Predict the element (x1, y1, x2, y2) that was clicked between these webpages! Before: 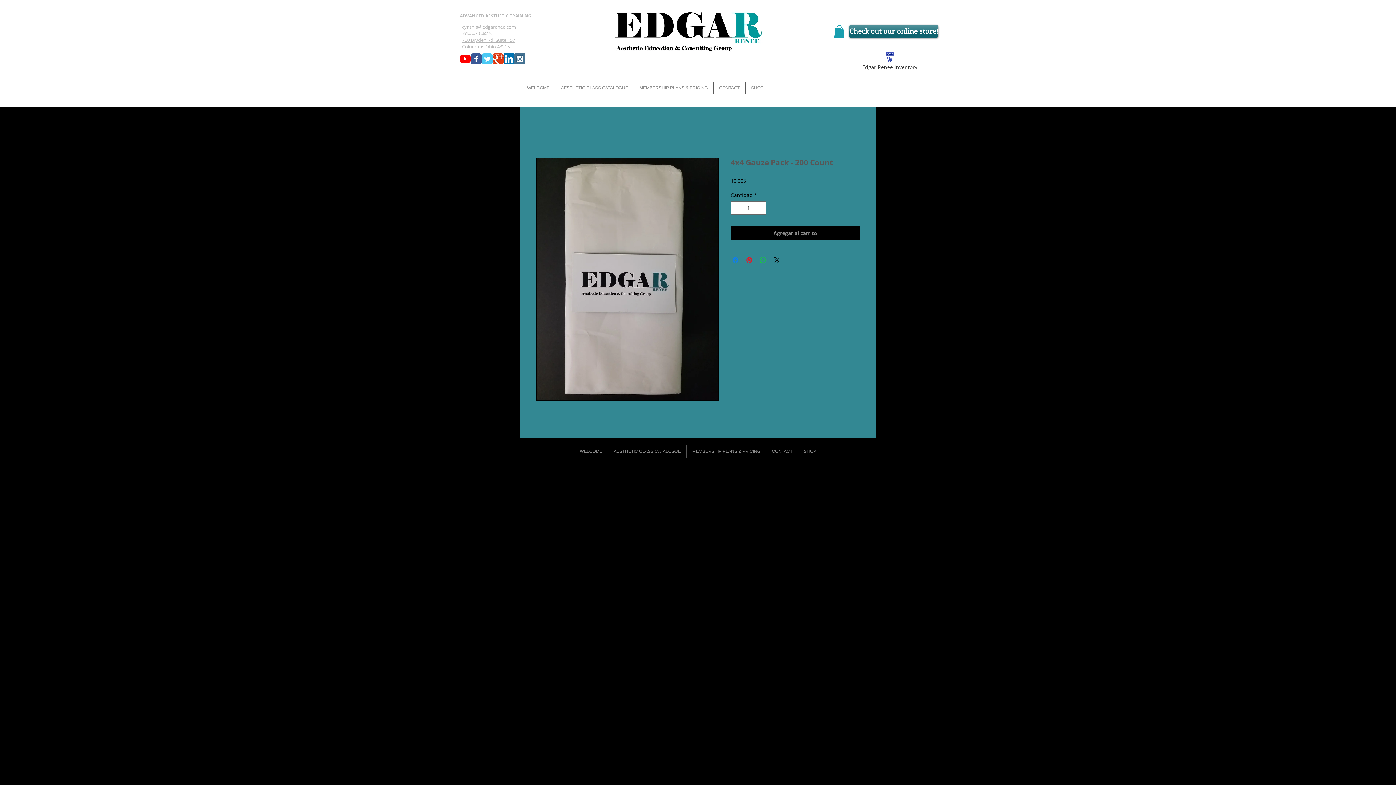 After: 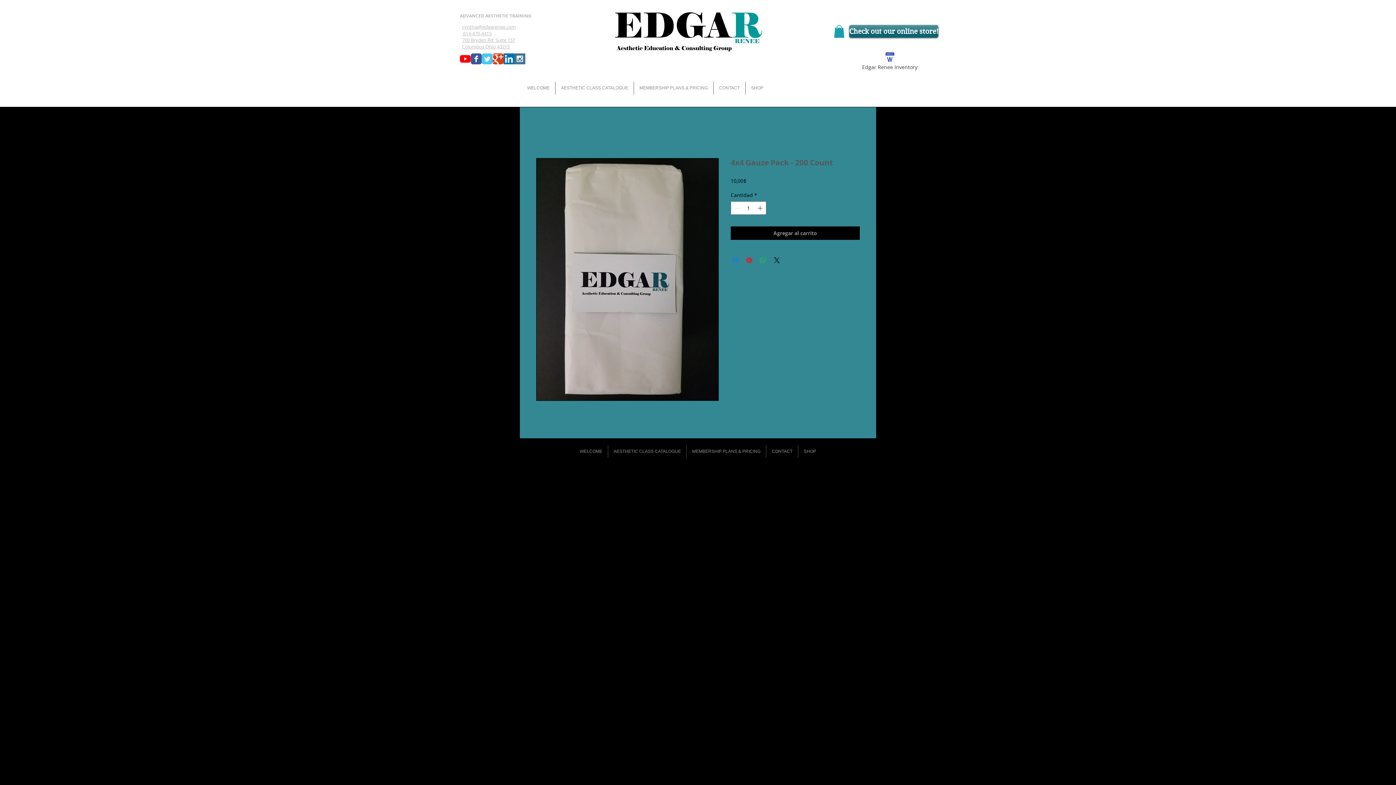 Action: bbox: (731, 255, 740, 264) label: Compartir en Facebook